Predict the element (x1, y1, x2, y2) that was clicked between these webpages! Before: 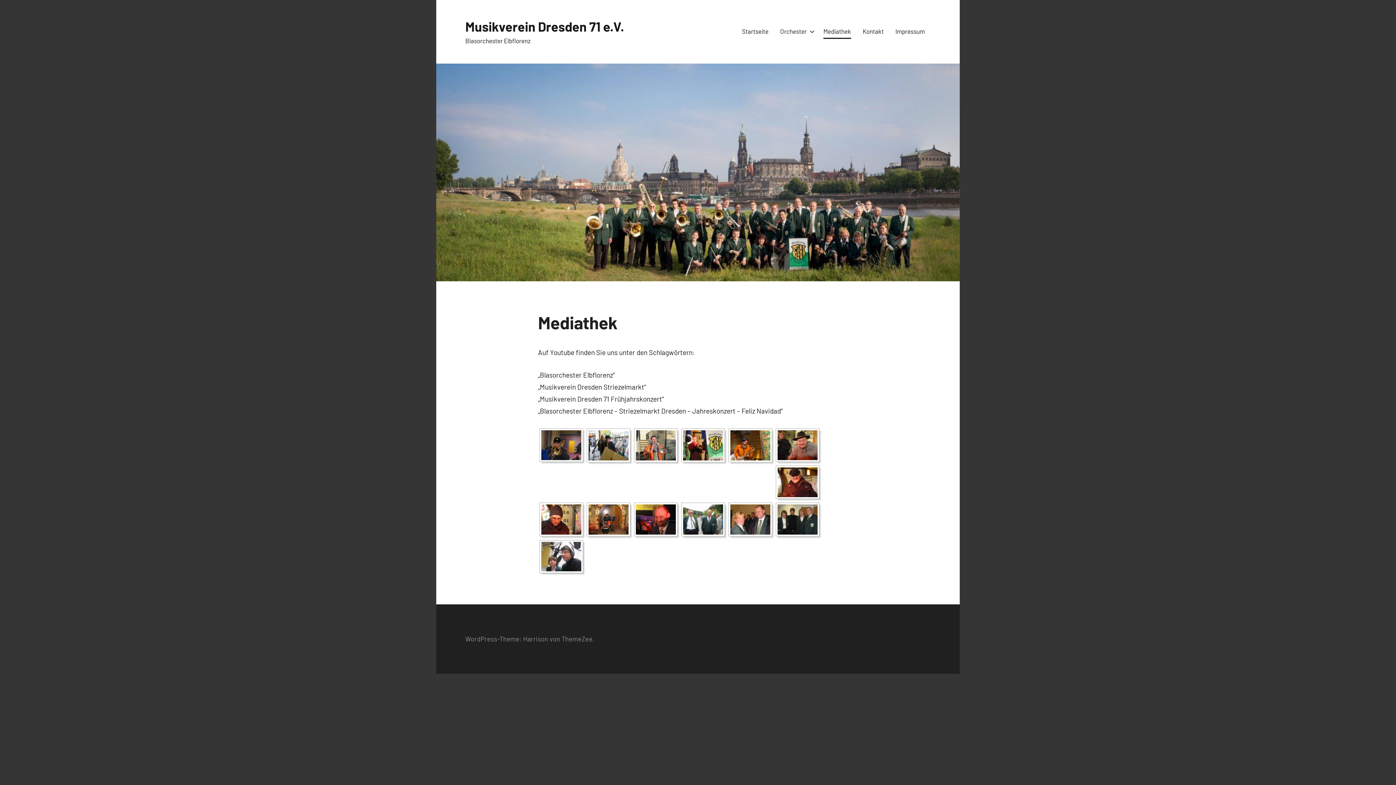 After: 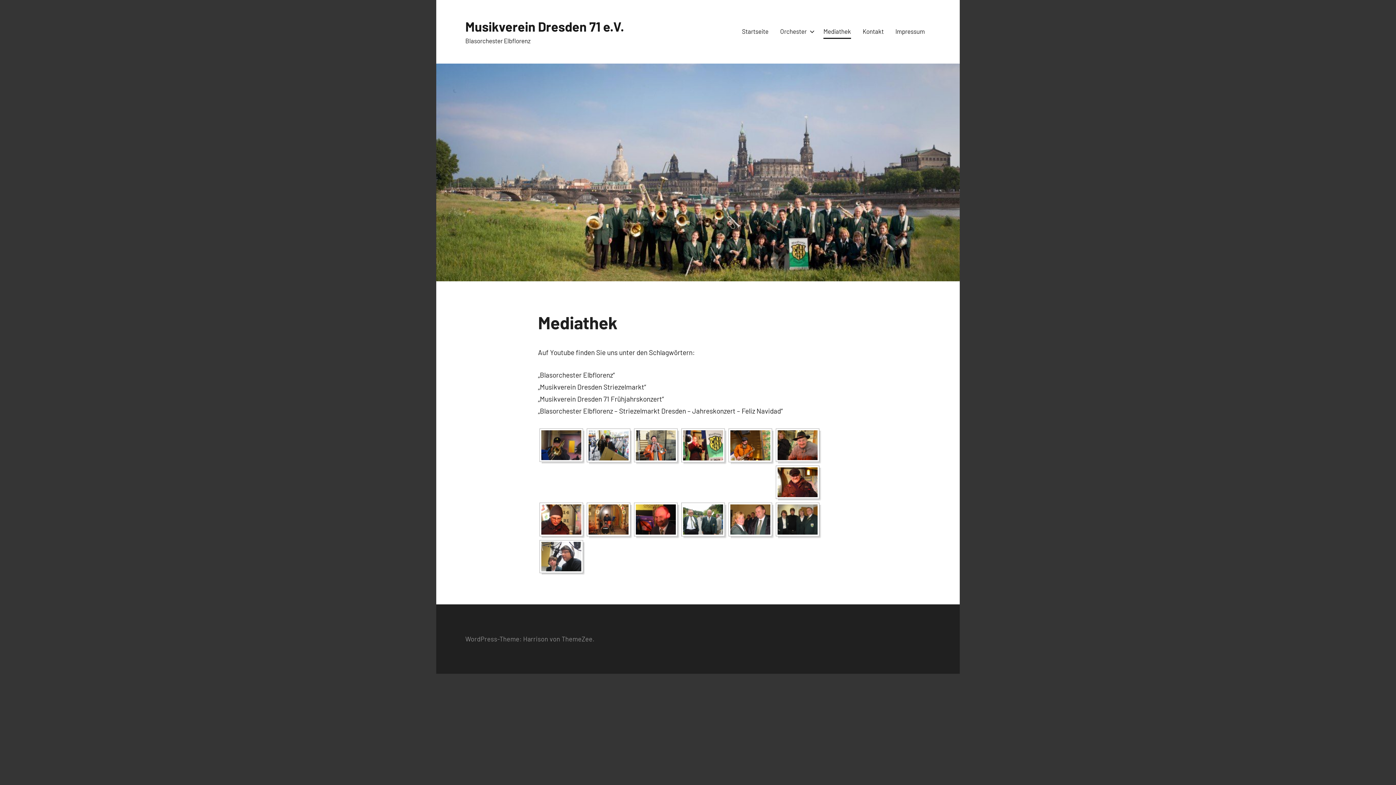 Action: label: Mediathek bbox: (823, 24, 851, 38)